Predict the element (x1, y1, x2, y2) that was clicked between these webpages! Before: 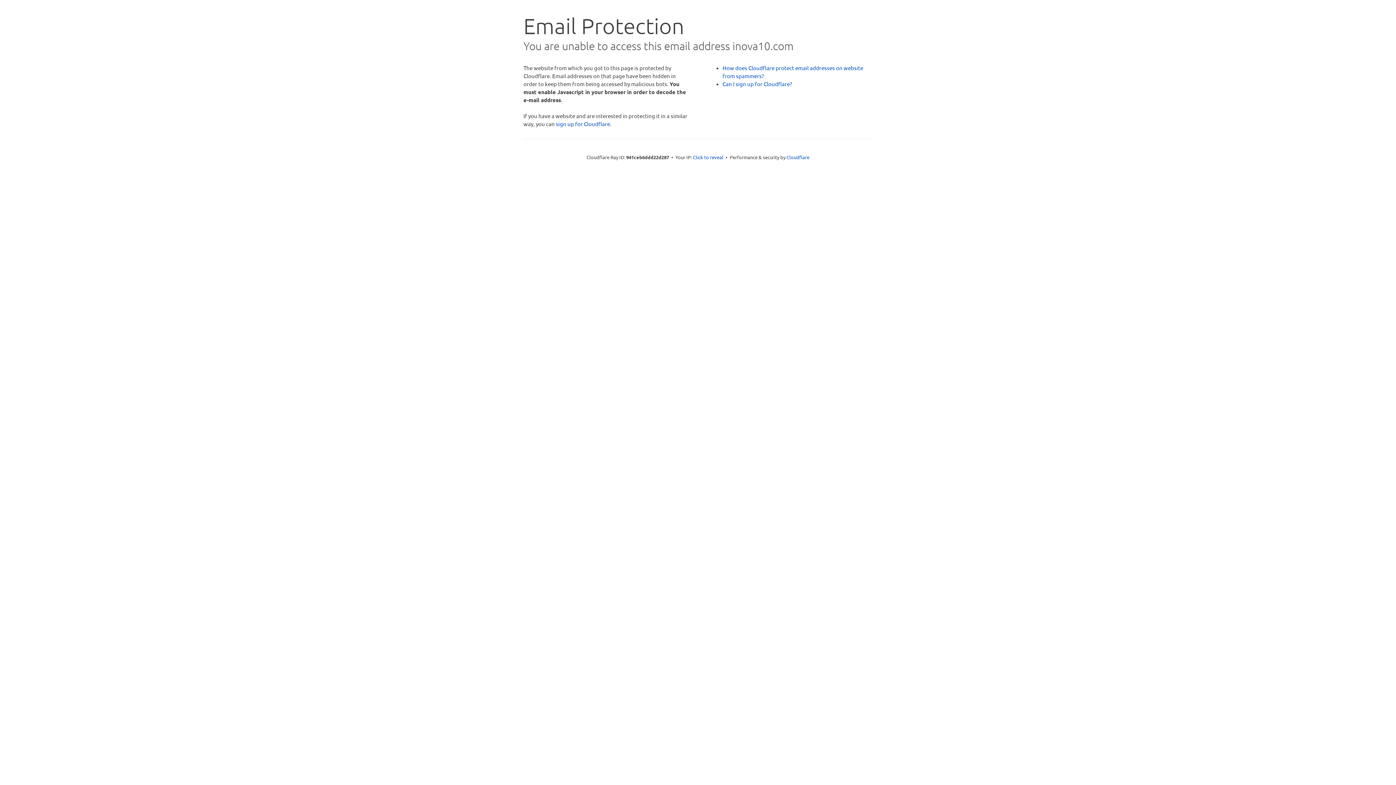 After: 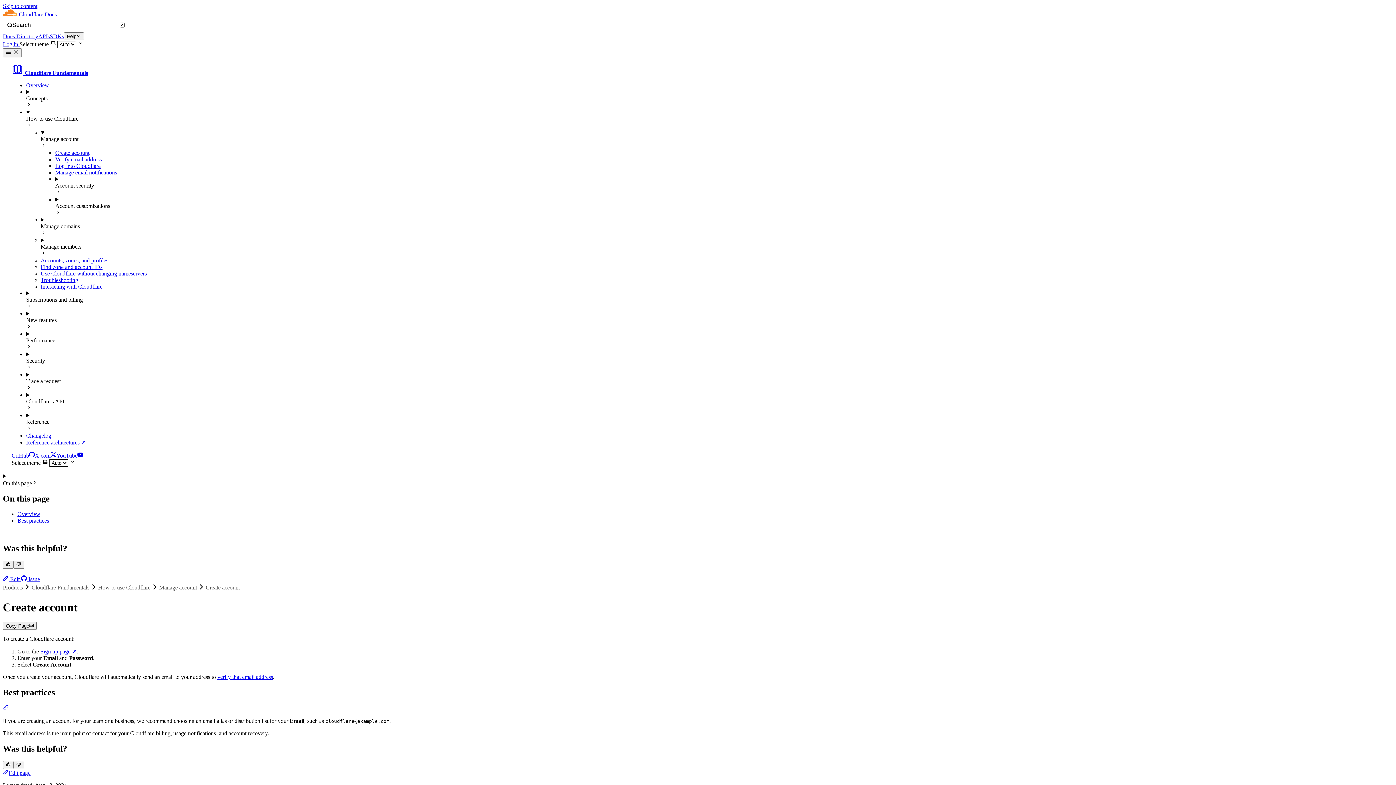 Action: label: Can I sign up for Cloudflare? bbox: (722, 80, 792, 87)